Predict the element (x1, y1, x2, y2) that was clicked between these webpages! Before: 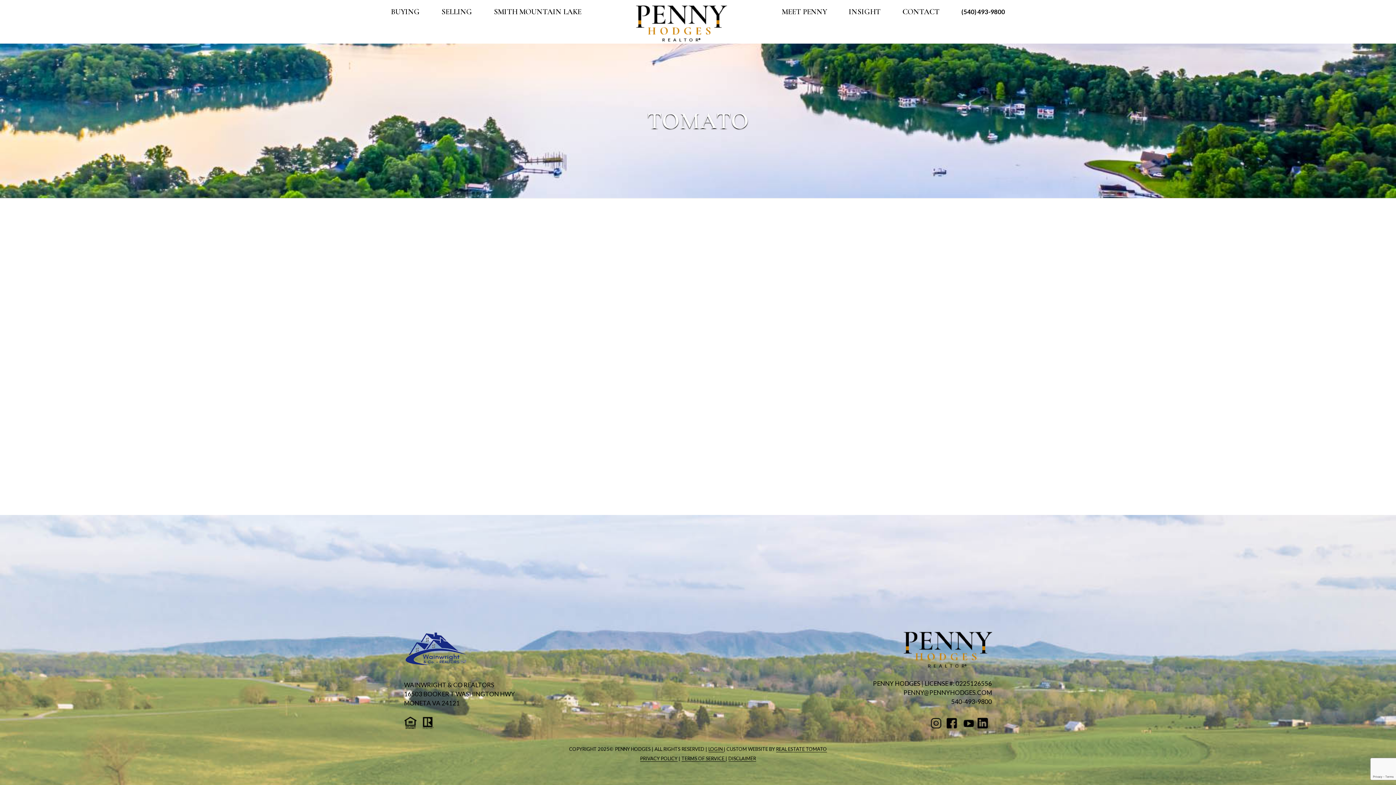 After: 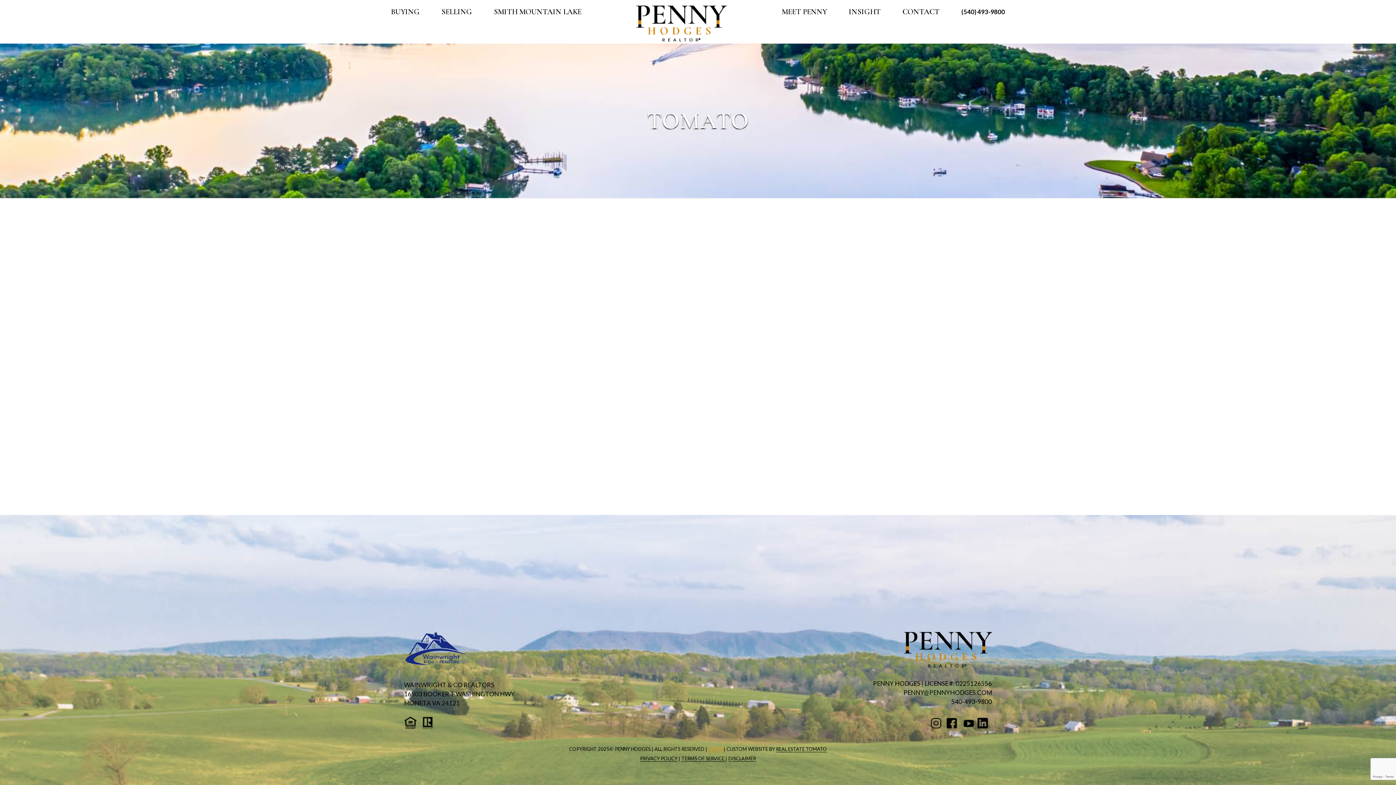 Action: label: LOGIN  bbox: (708, 746, 723, 752)